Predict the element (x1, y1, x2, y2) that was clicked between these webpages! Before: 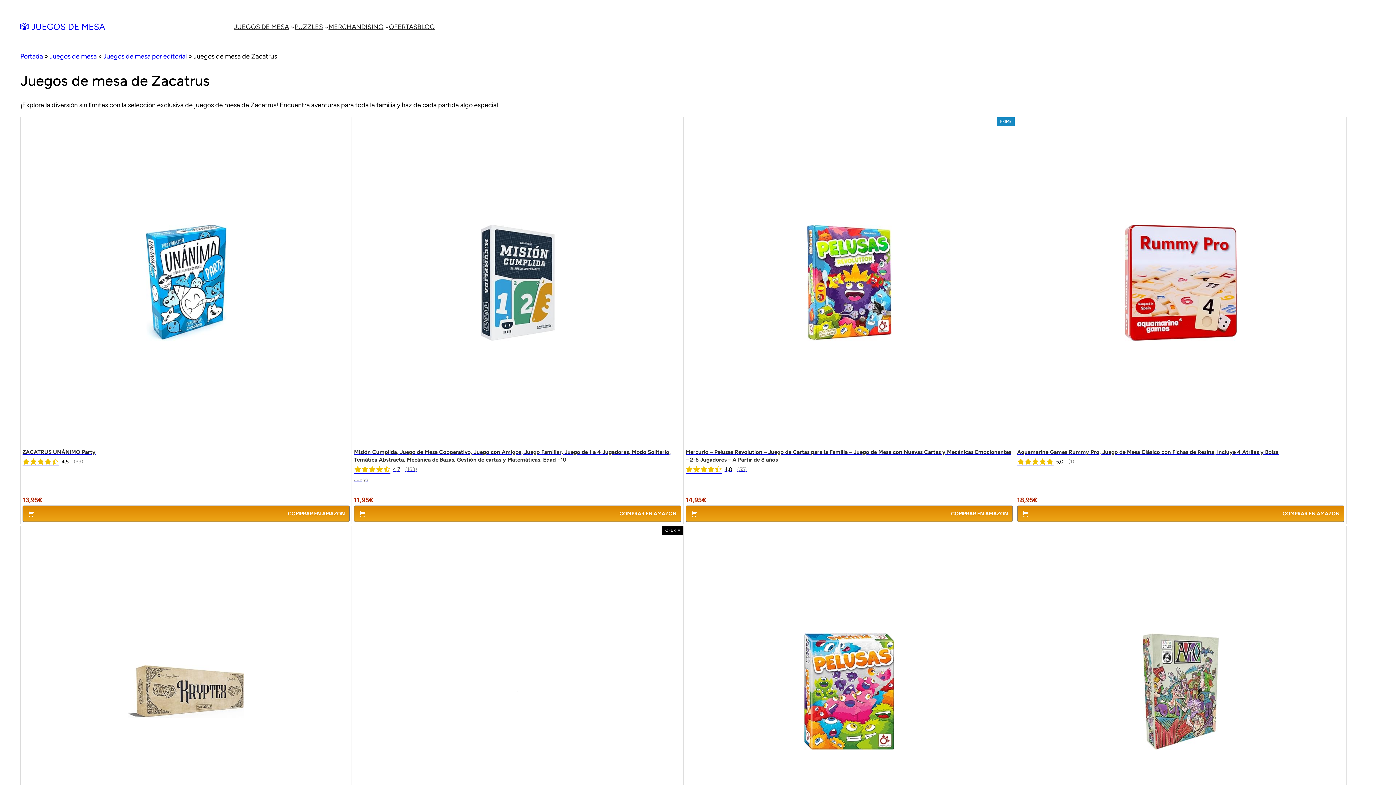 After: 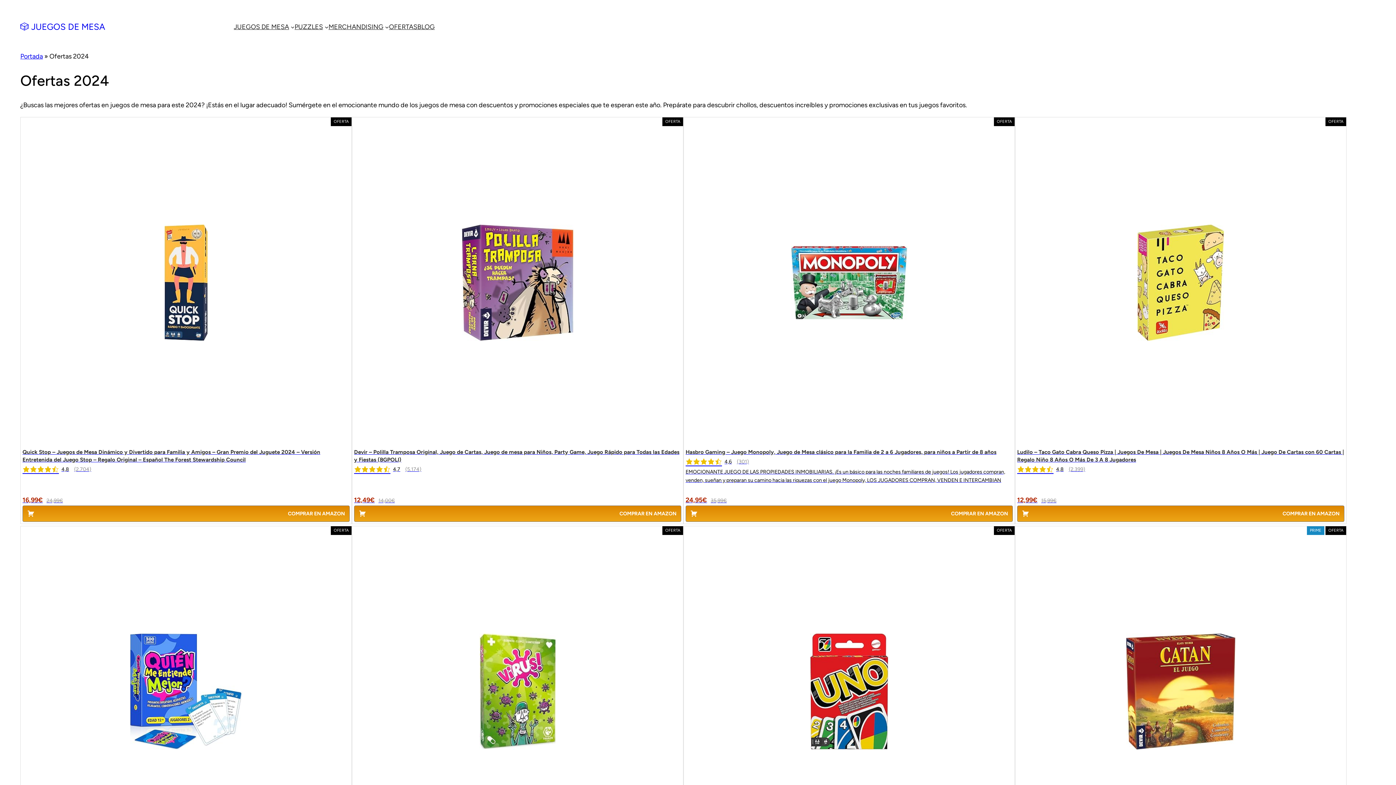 Action: label: OFERTAS bbox: (389, 21, 417, 32)